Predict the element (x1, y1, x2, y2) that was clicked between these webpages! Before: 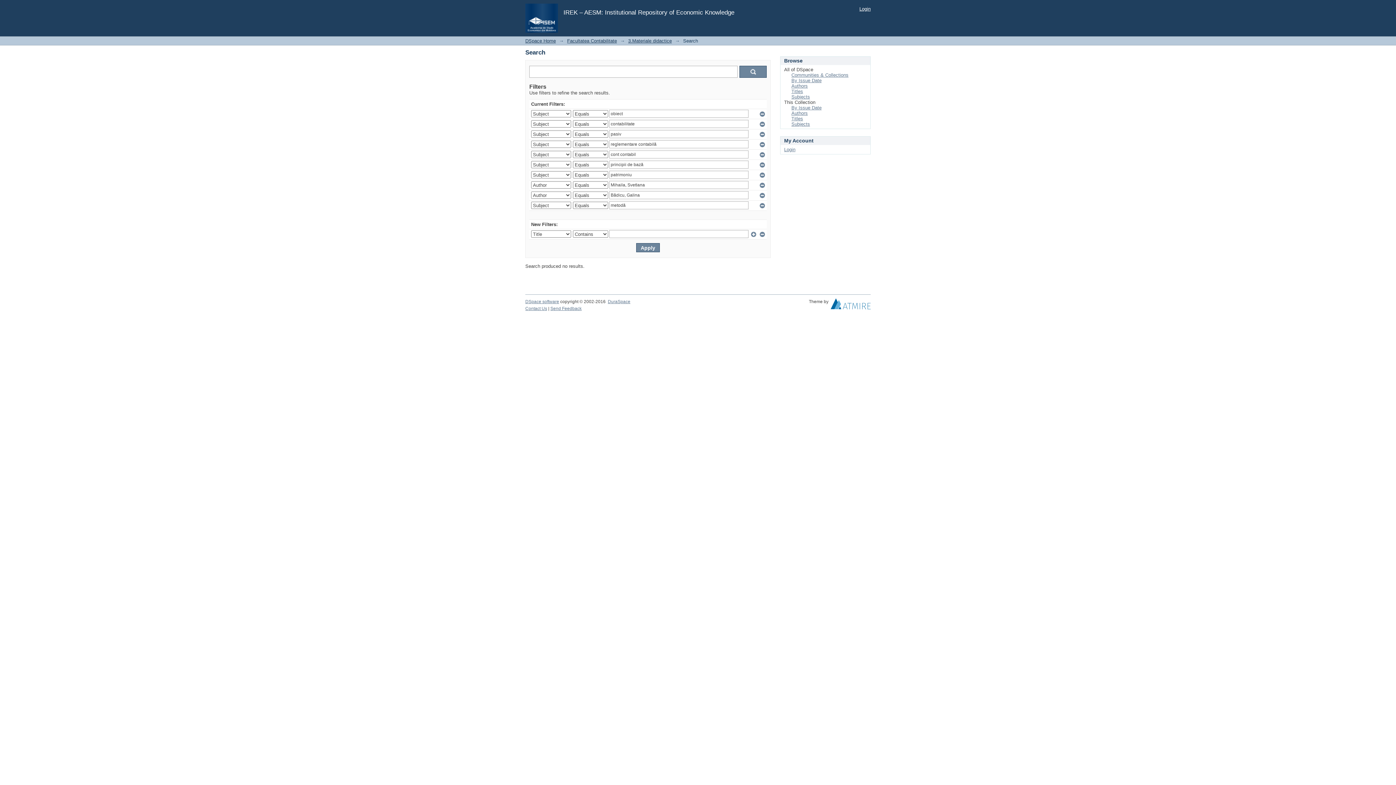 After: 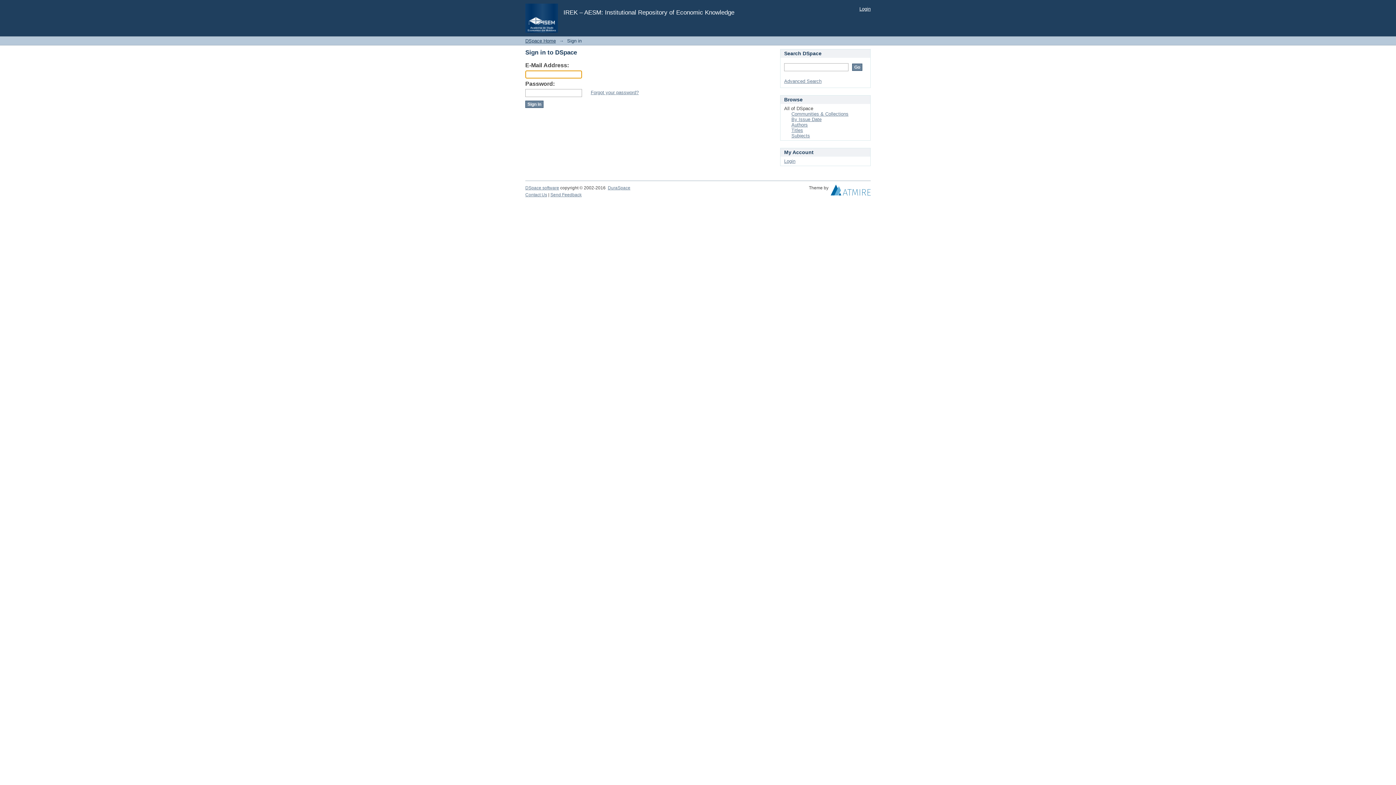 Action: label: Login bbox: (859, 6, 870, 11)